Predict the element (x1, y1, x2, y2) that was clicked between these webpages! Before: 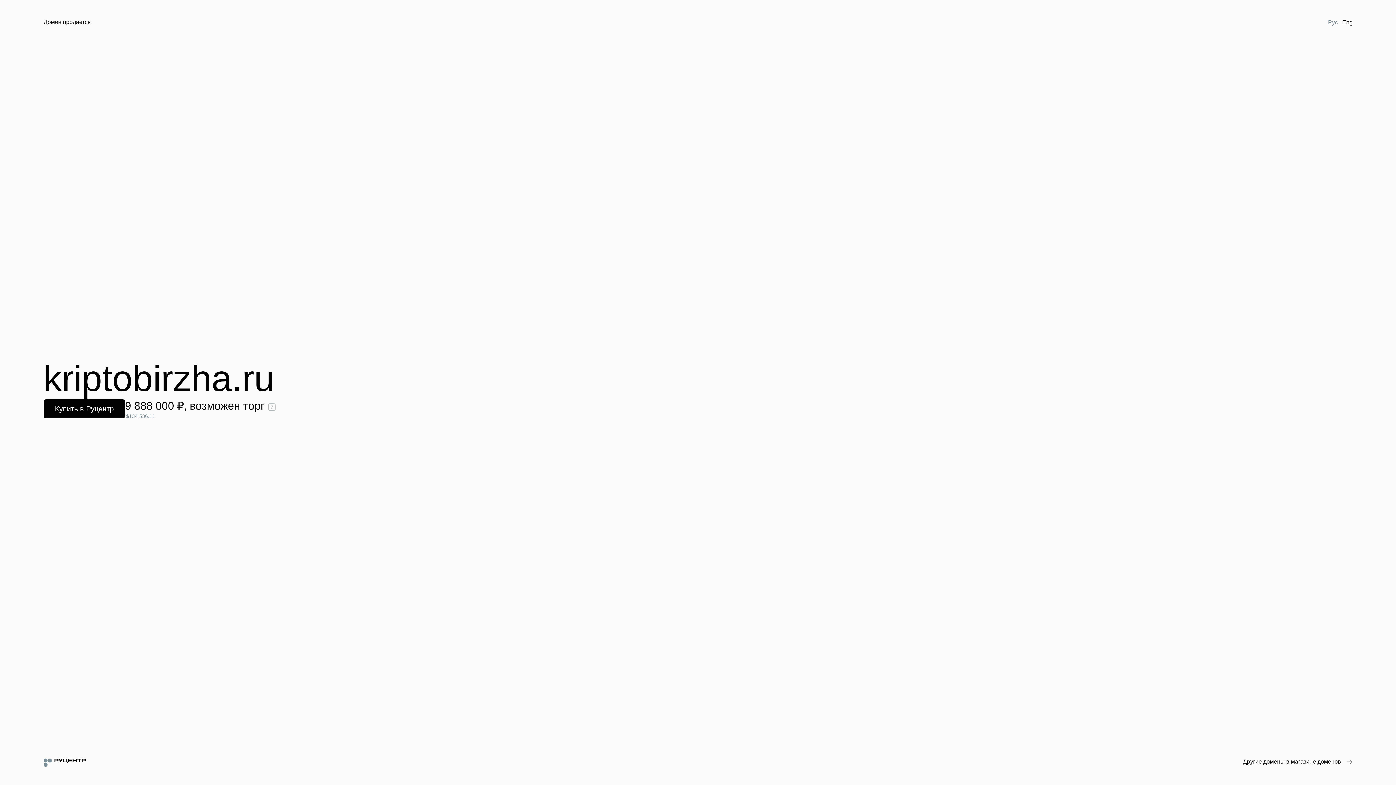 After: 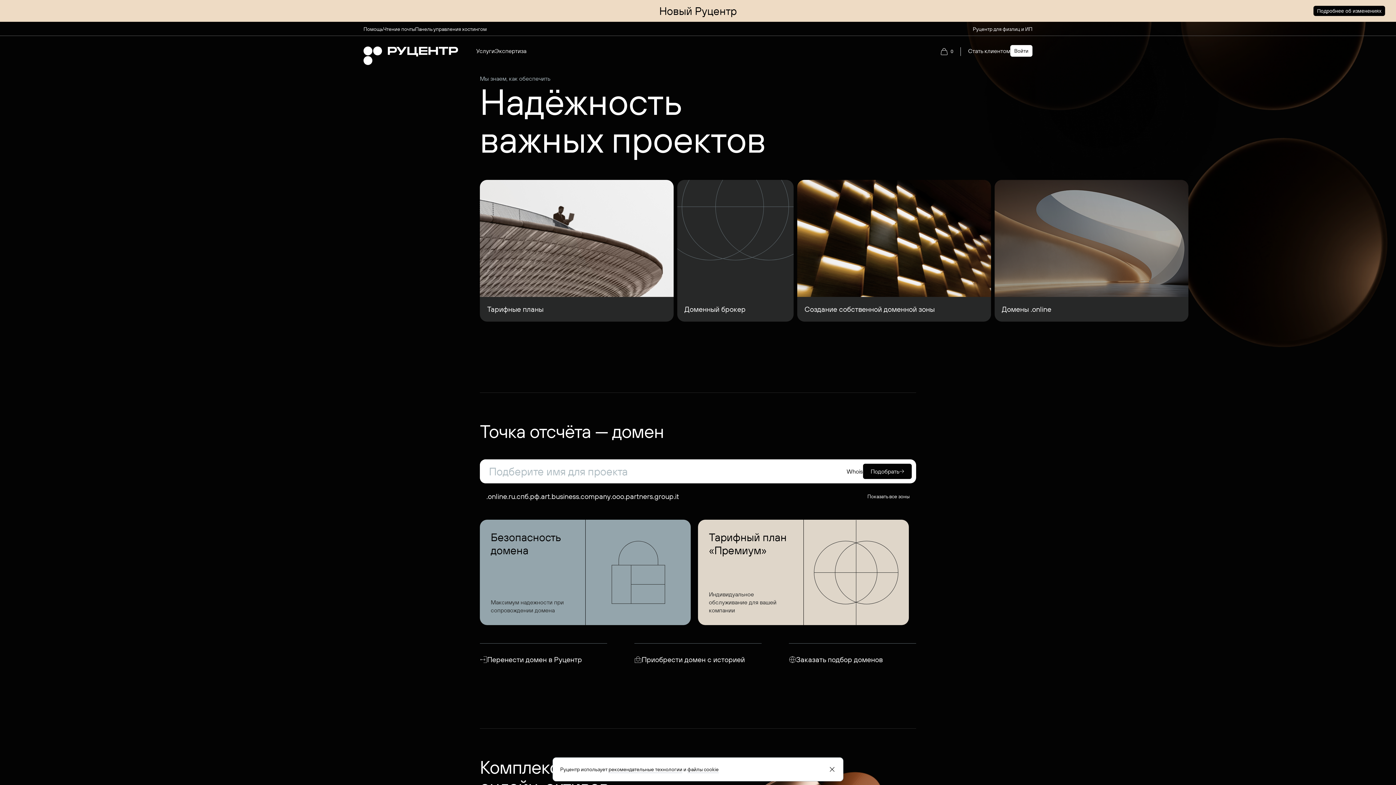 Action: bbox: (43, 758, 85, 767)